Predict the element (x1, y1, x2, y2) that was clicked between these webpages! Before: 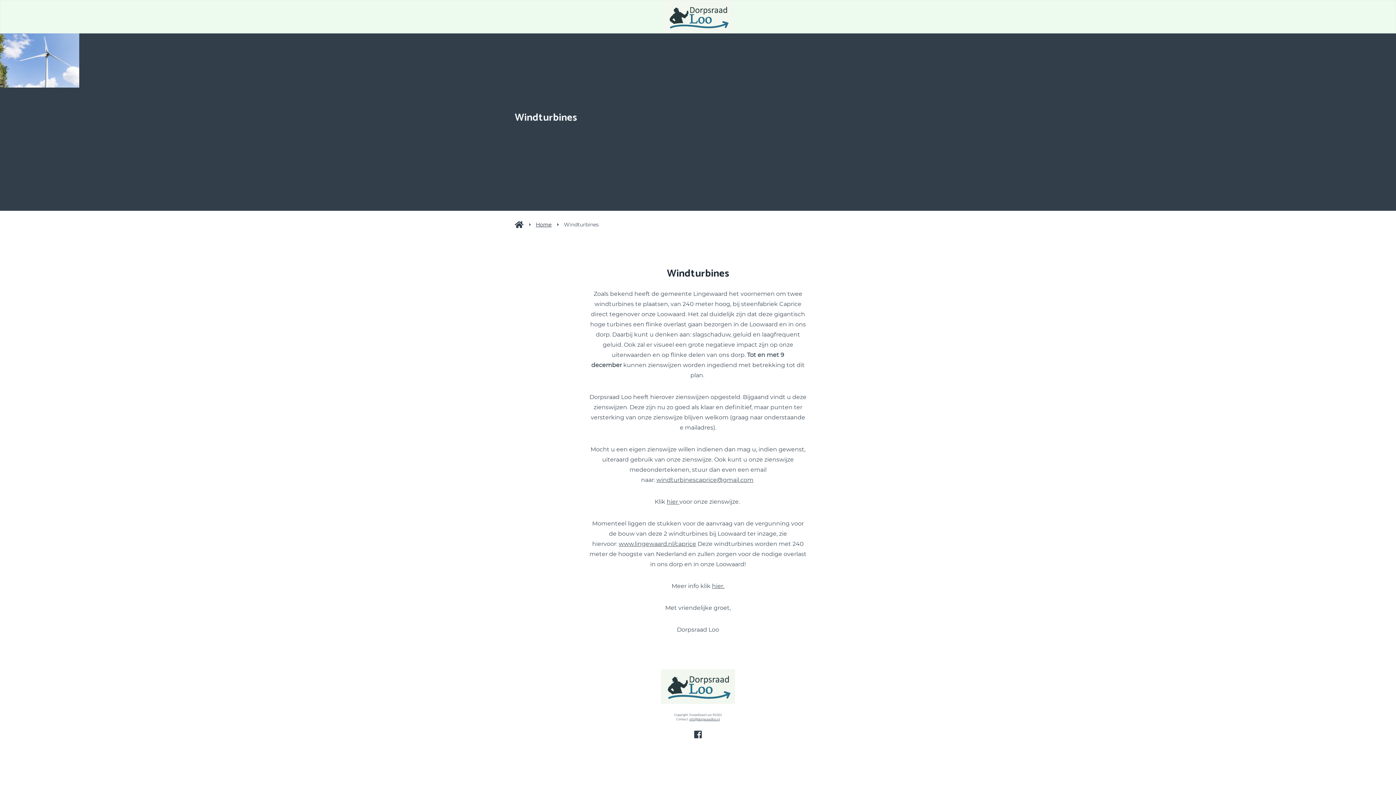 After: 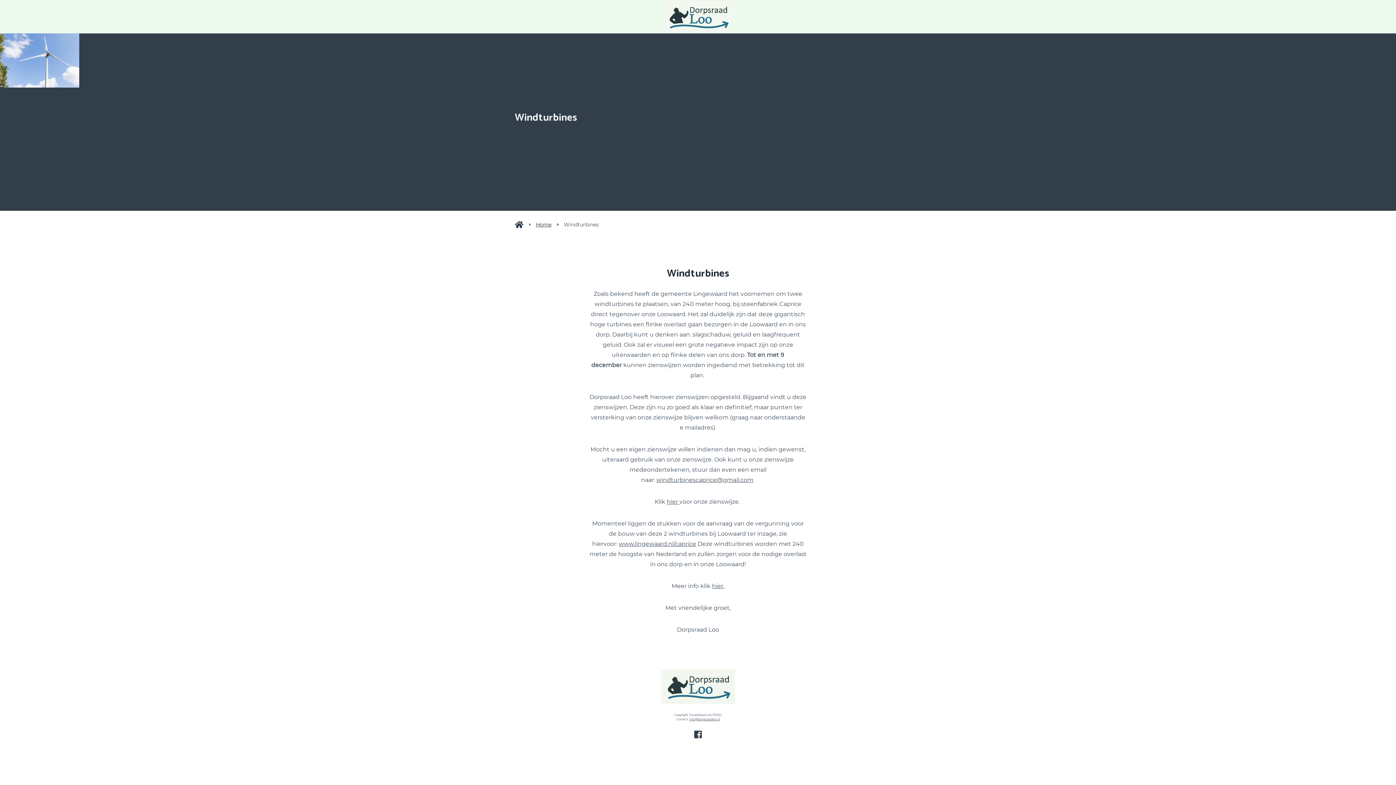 Action: bbox: (618, 540, 696, 547) label: www.lingewaard.nl/caprice